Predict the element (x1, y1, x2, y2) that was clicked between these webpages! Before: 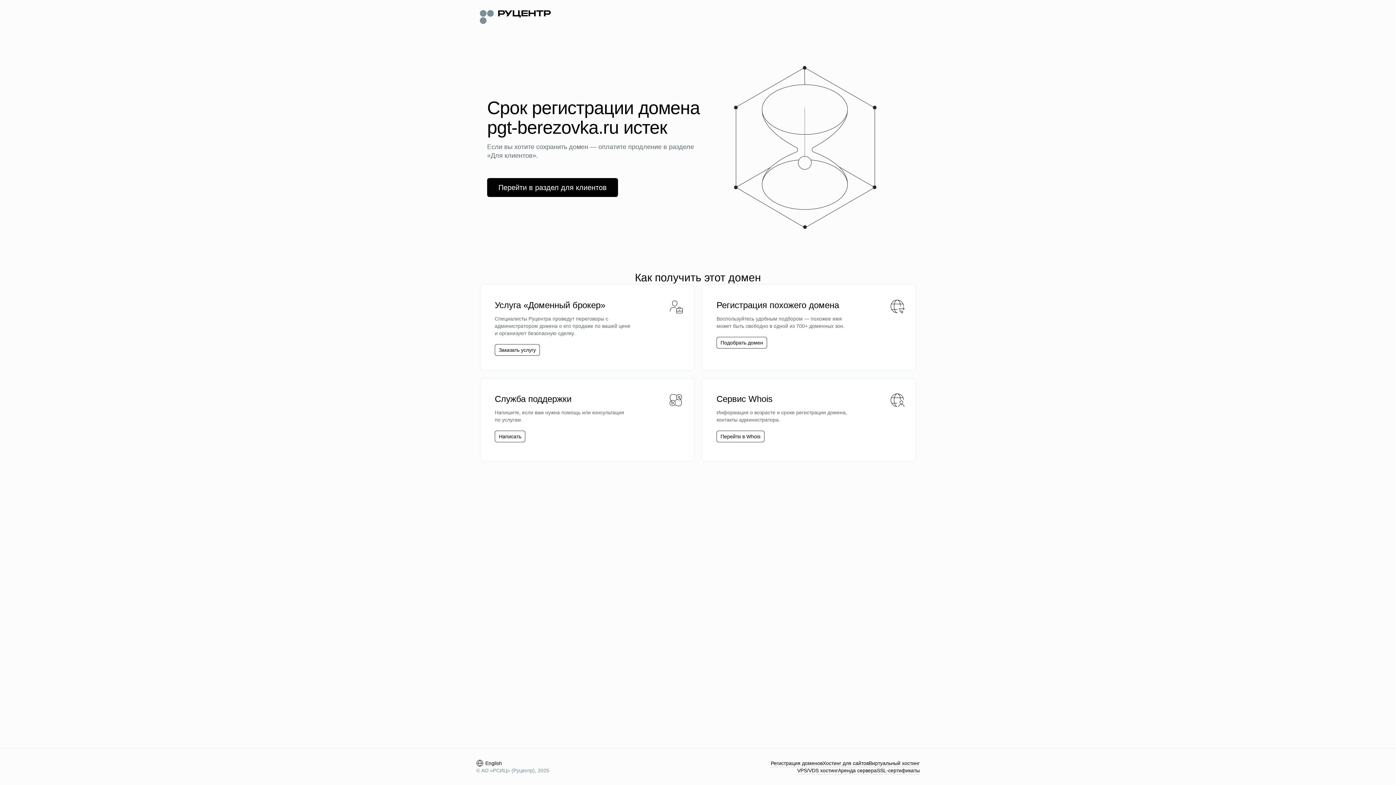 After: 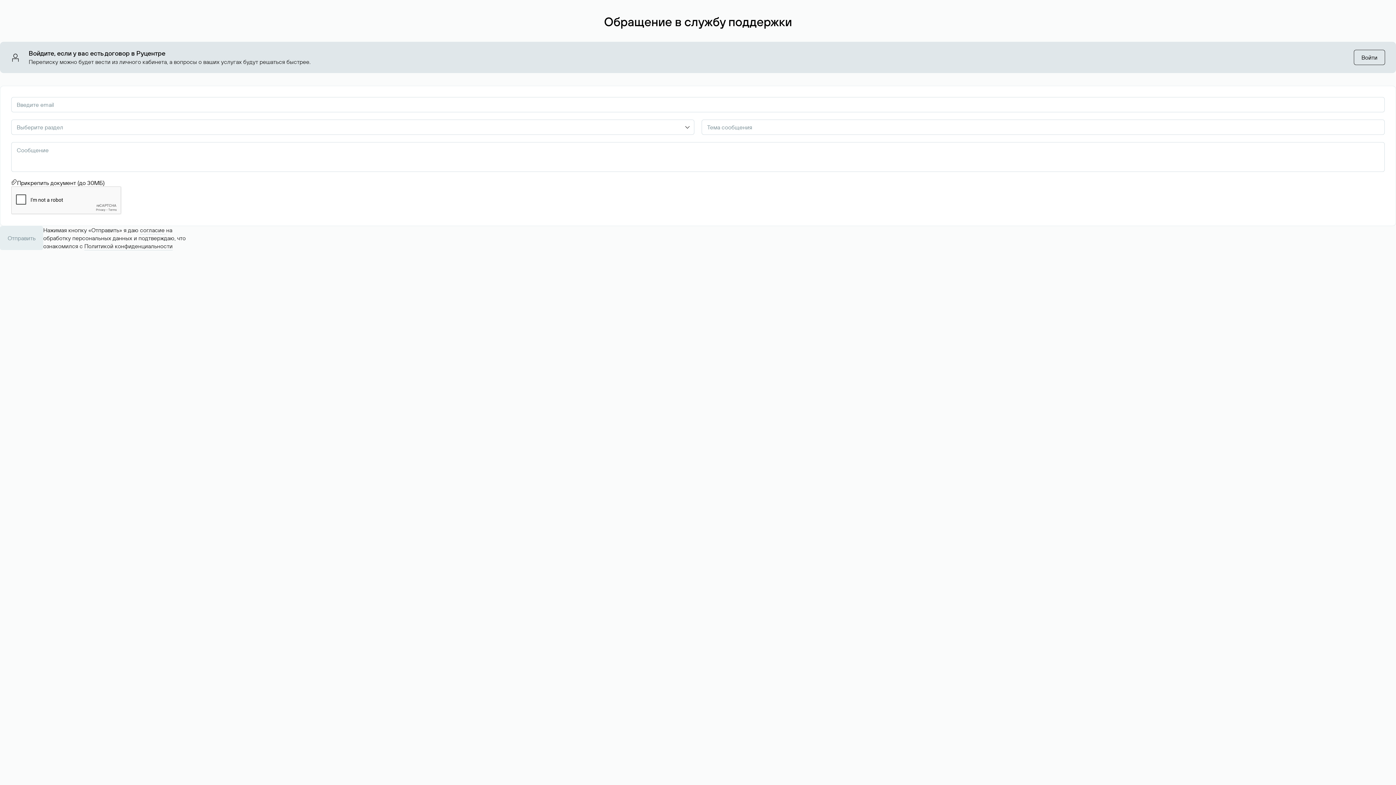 Action: label: Написать bbox: (494, 430, 525, 442)